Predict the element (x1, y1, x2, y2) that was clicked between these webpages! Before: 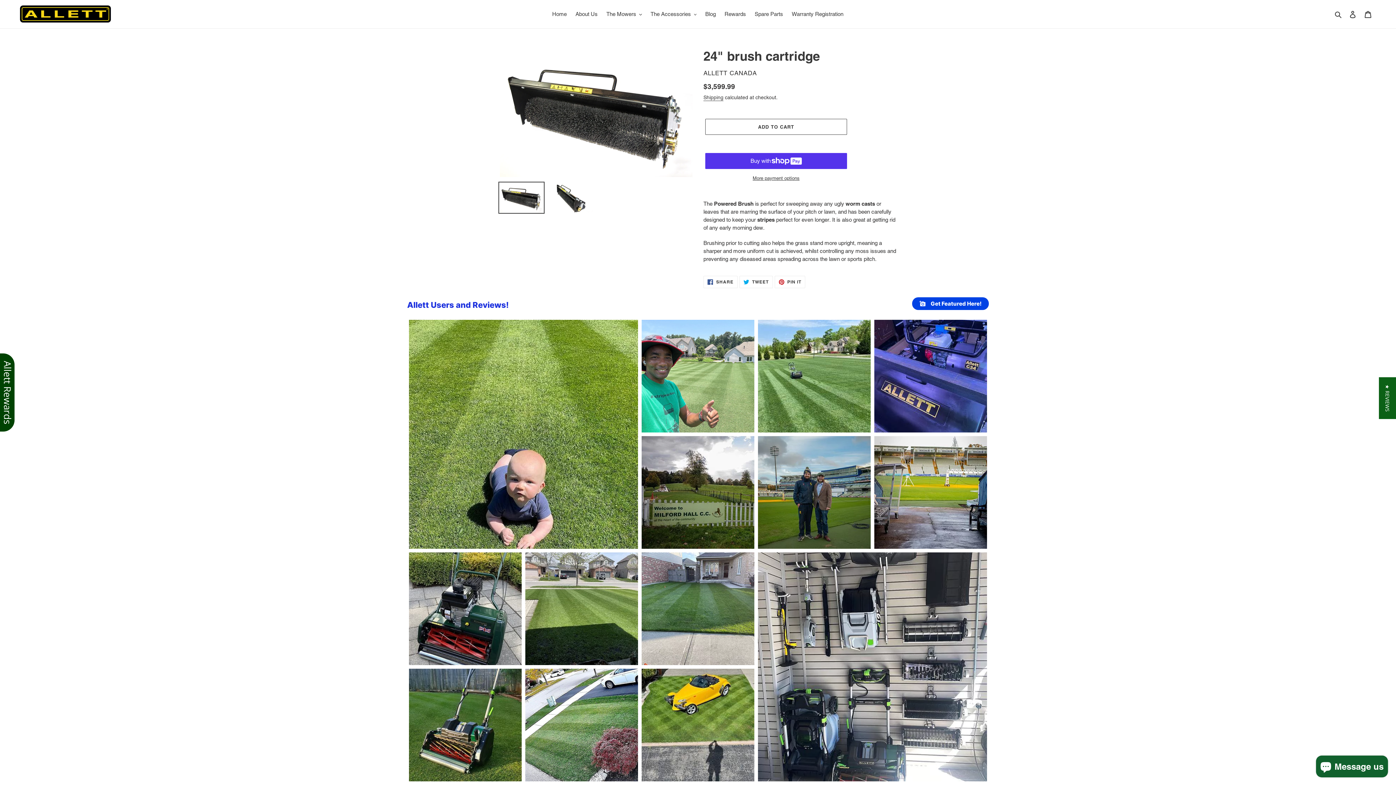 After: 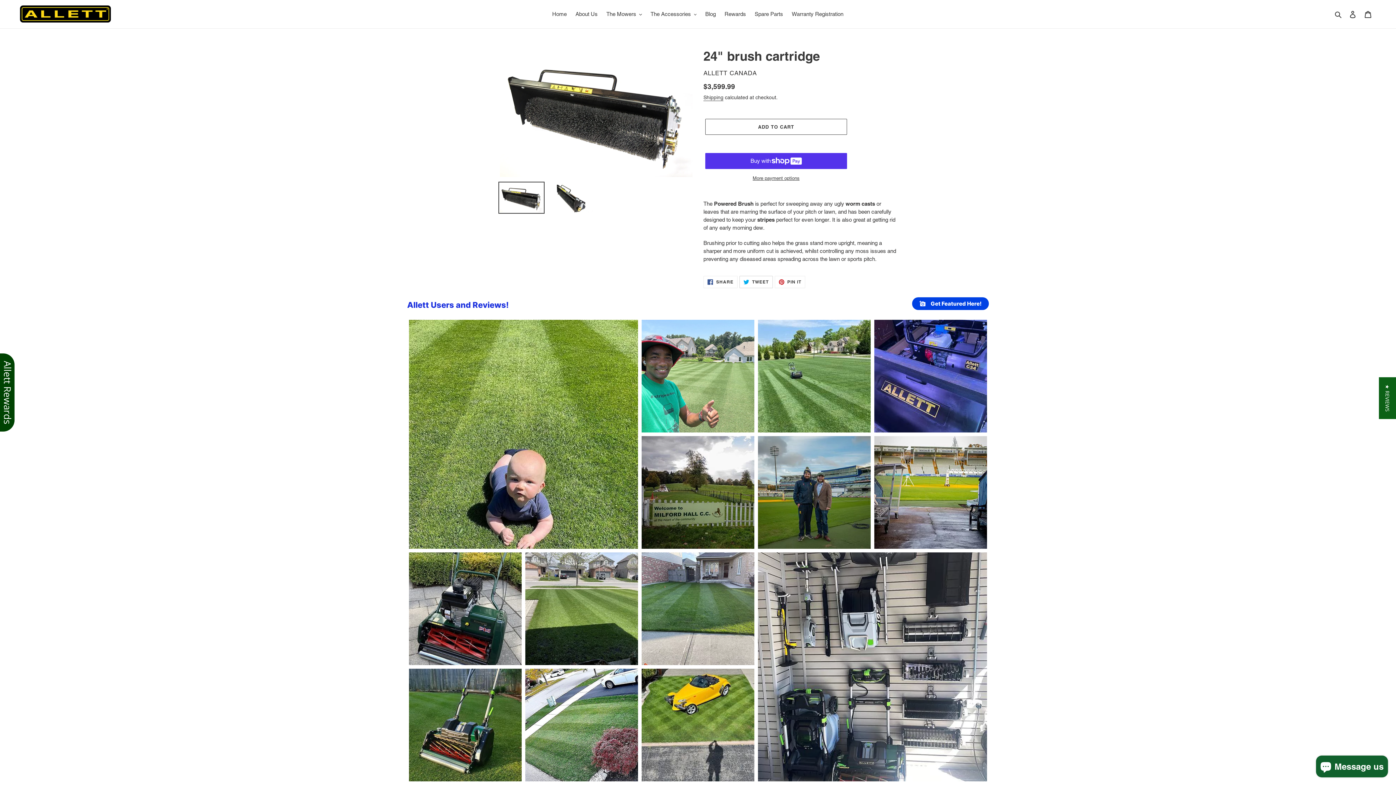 Action: bbox: (739, 275, 772, 288) label:  TWEET
TWEET ON TWITTER